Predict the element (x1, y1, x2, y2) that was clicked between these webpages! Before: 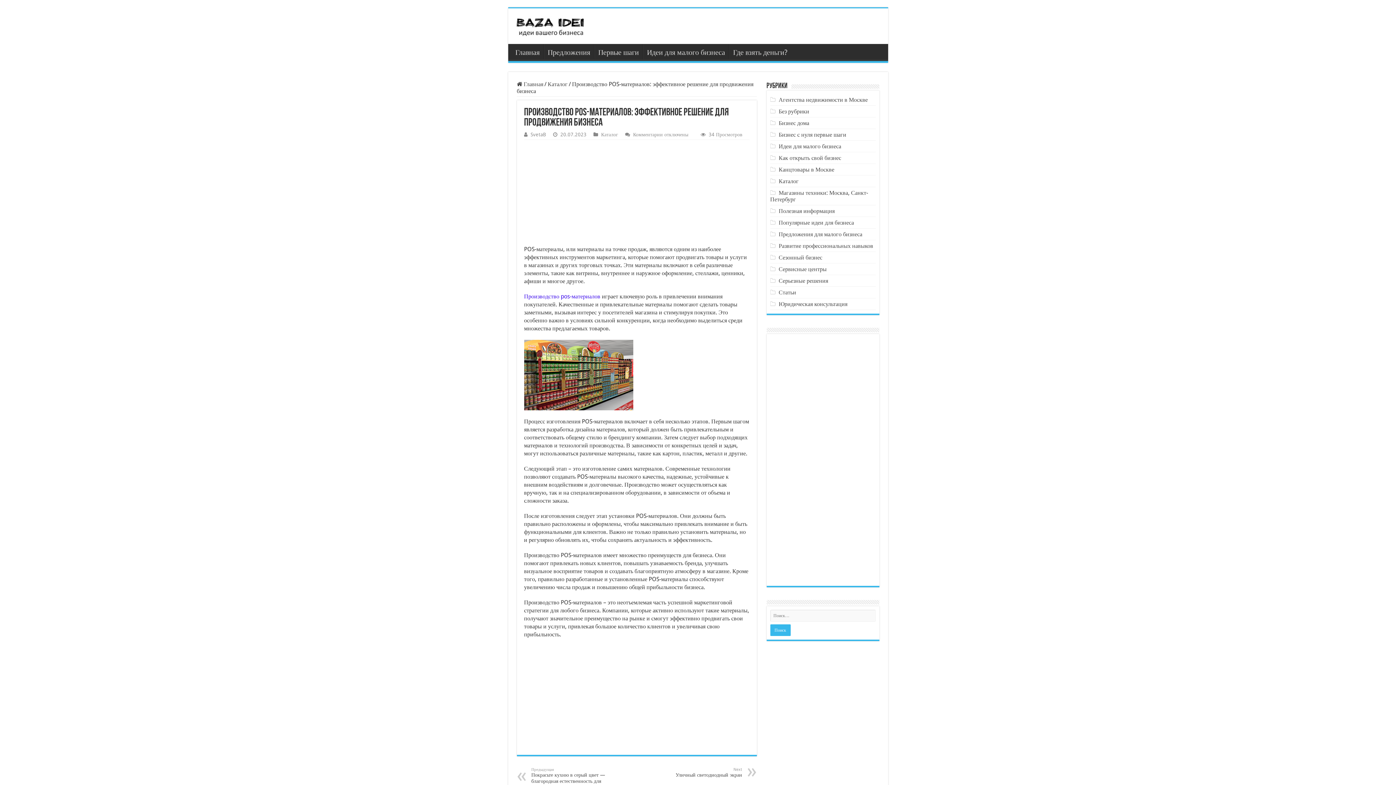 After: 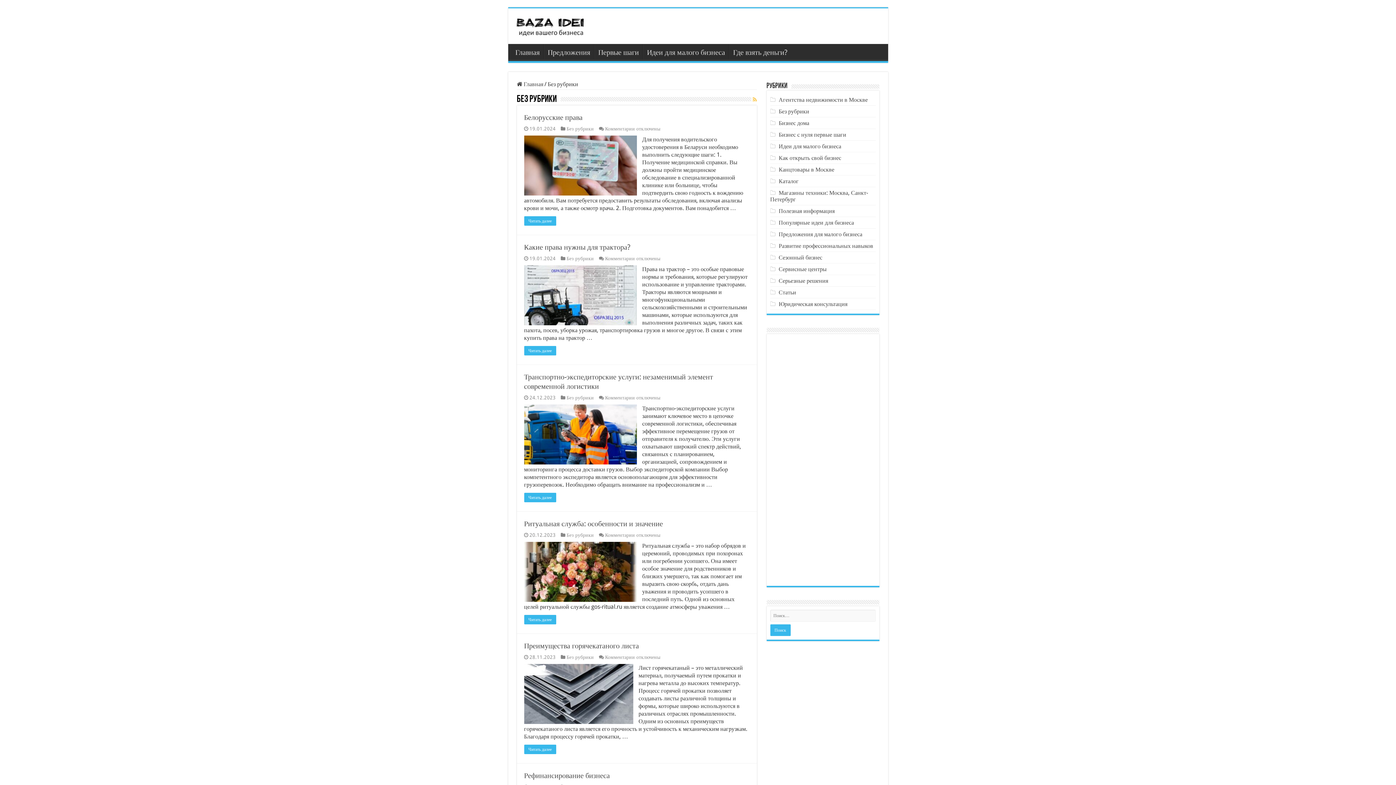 Action: label: Без рубрики bbox: (778, 108, 809, 114)